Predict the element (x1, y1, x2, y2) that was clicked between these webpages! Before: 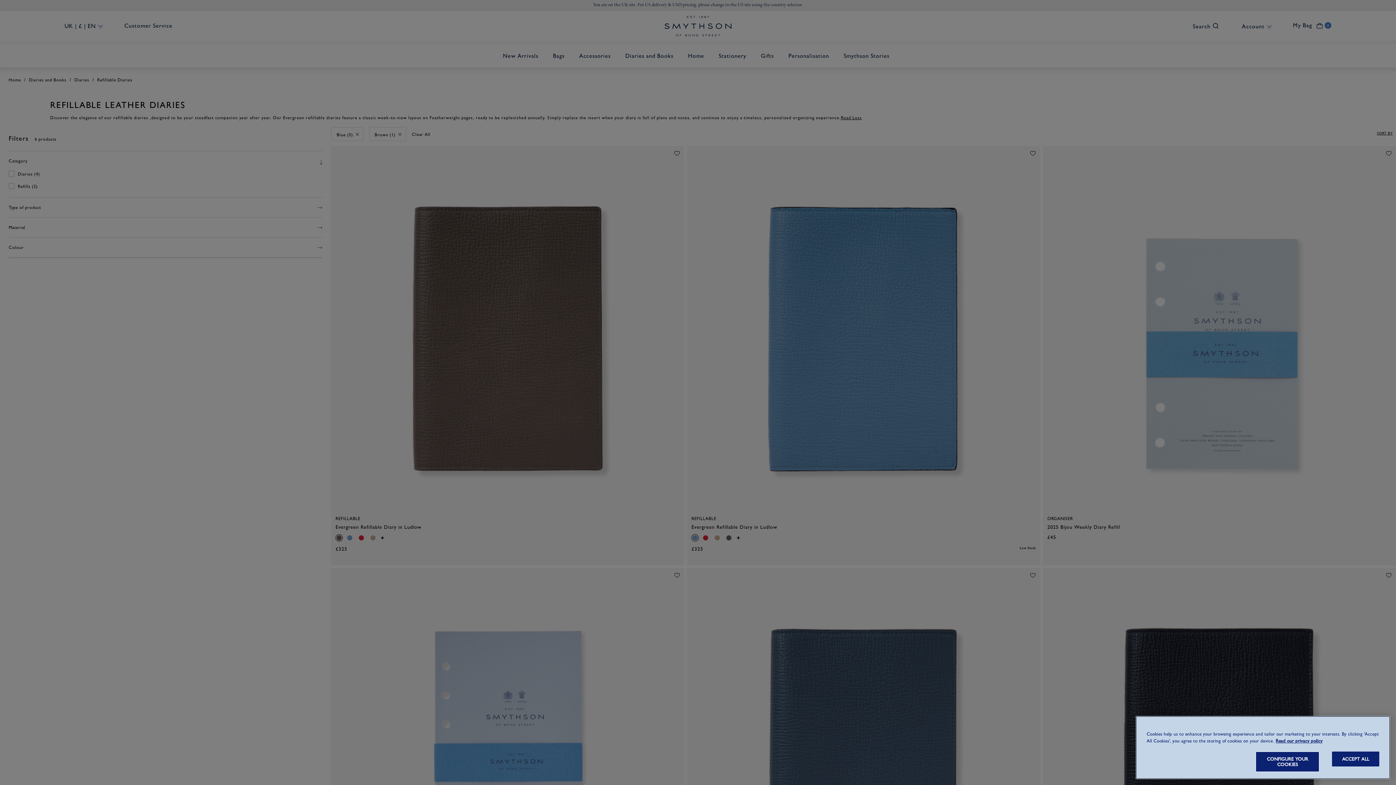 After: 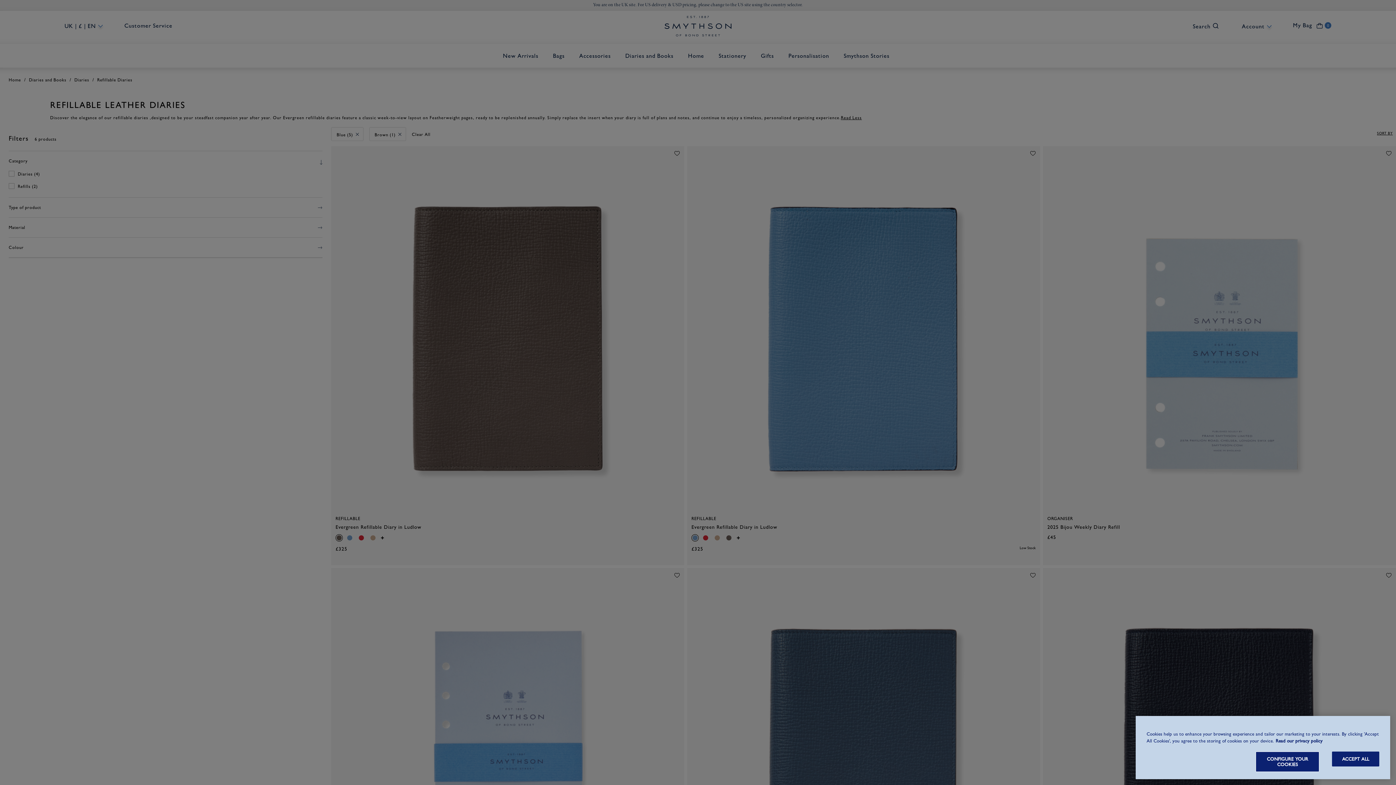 Action: label: More information about your privacy, opens in a new tab bbox: (1276, 738, 1322, 744)